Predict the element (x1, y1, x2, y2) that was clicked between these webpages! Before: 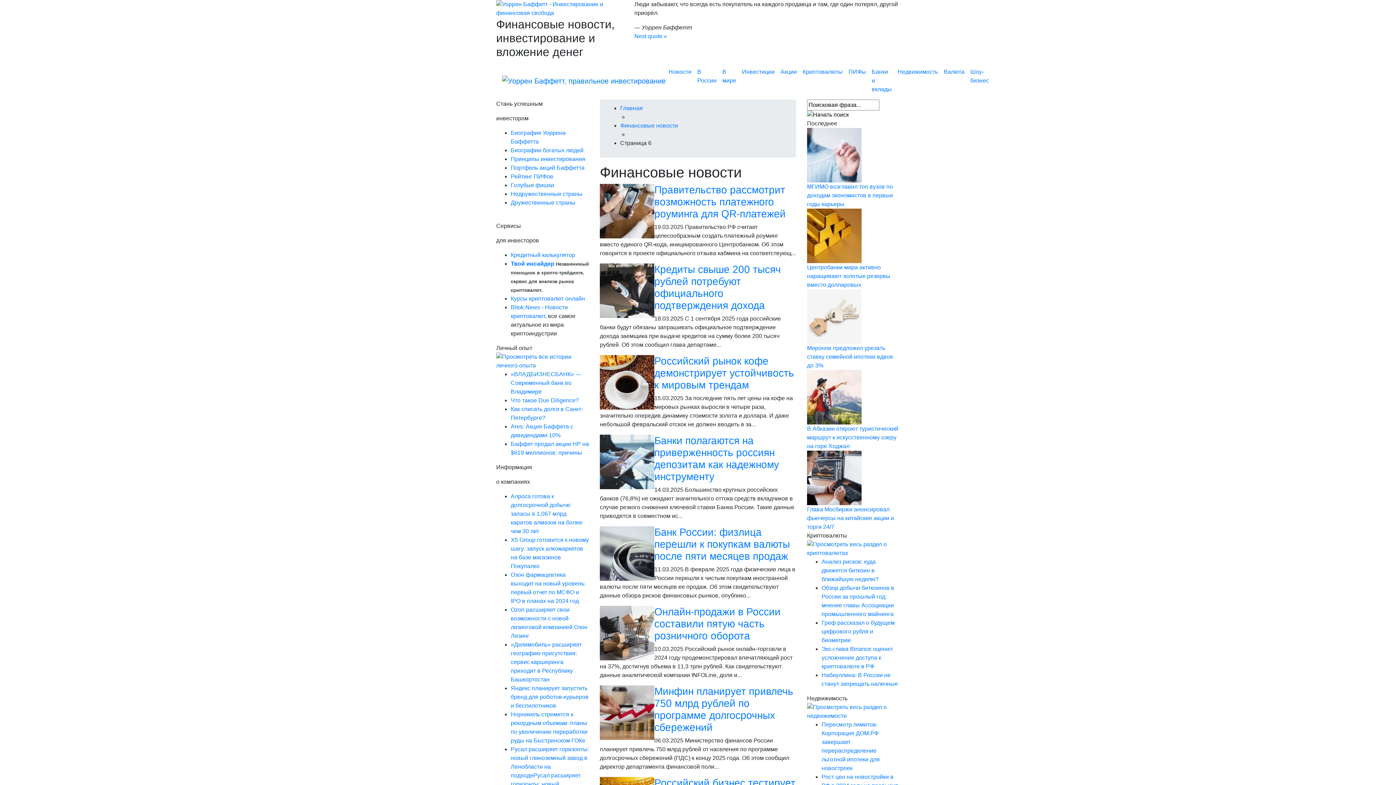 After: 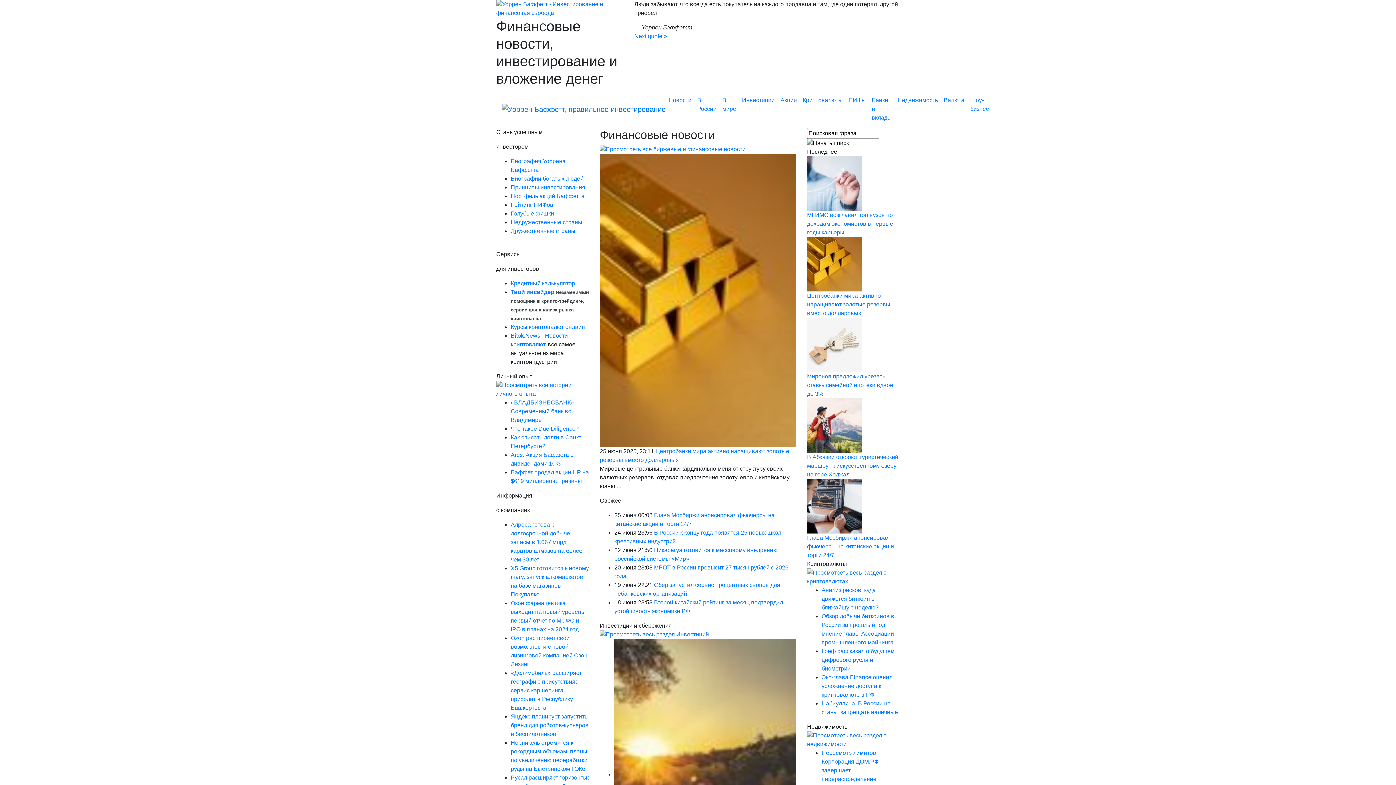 Action: bbox: (496, 5, 623, 11)